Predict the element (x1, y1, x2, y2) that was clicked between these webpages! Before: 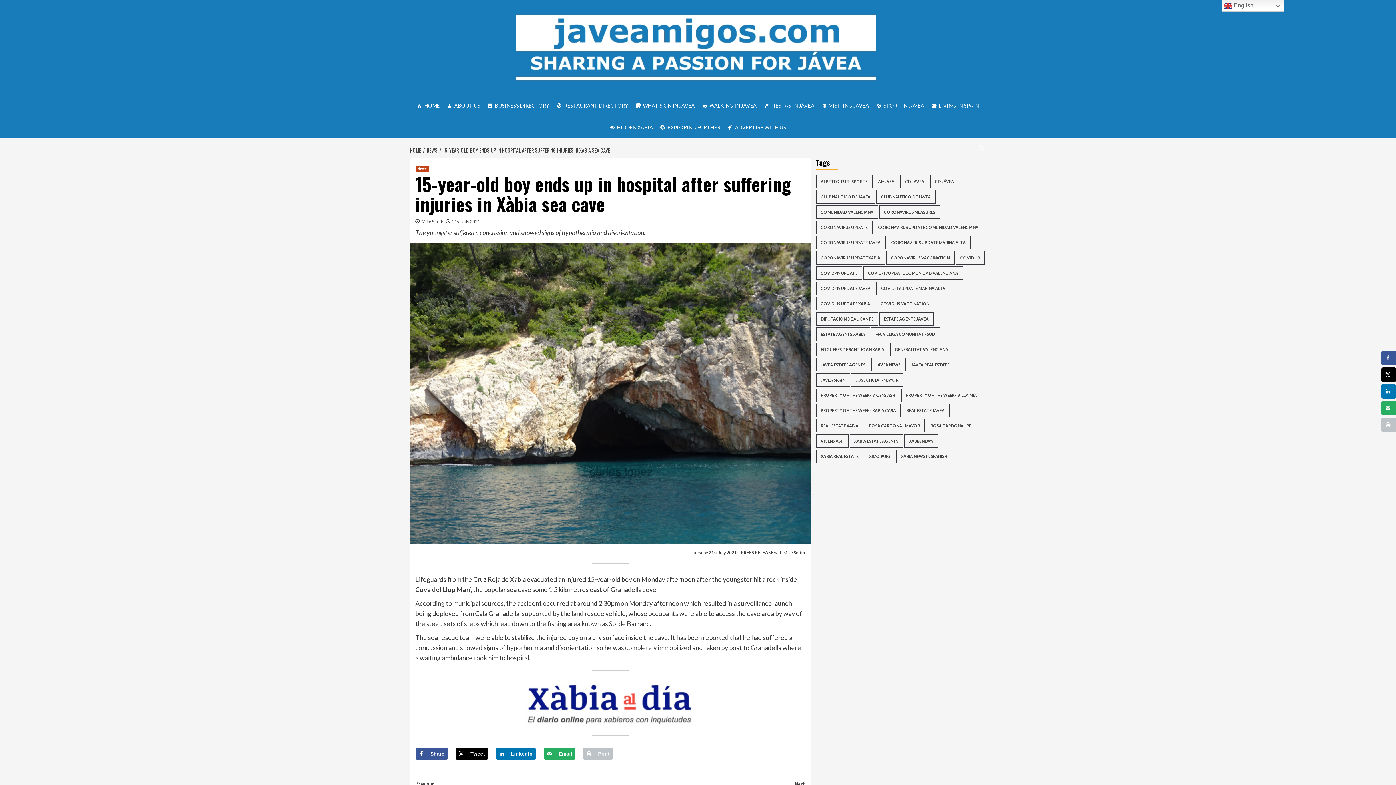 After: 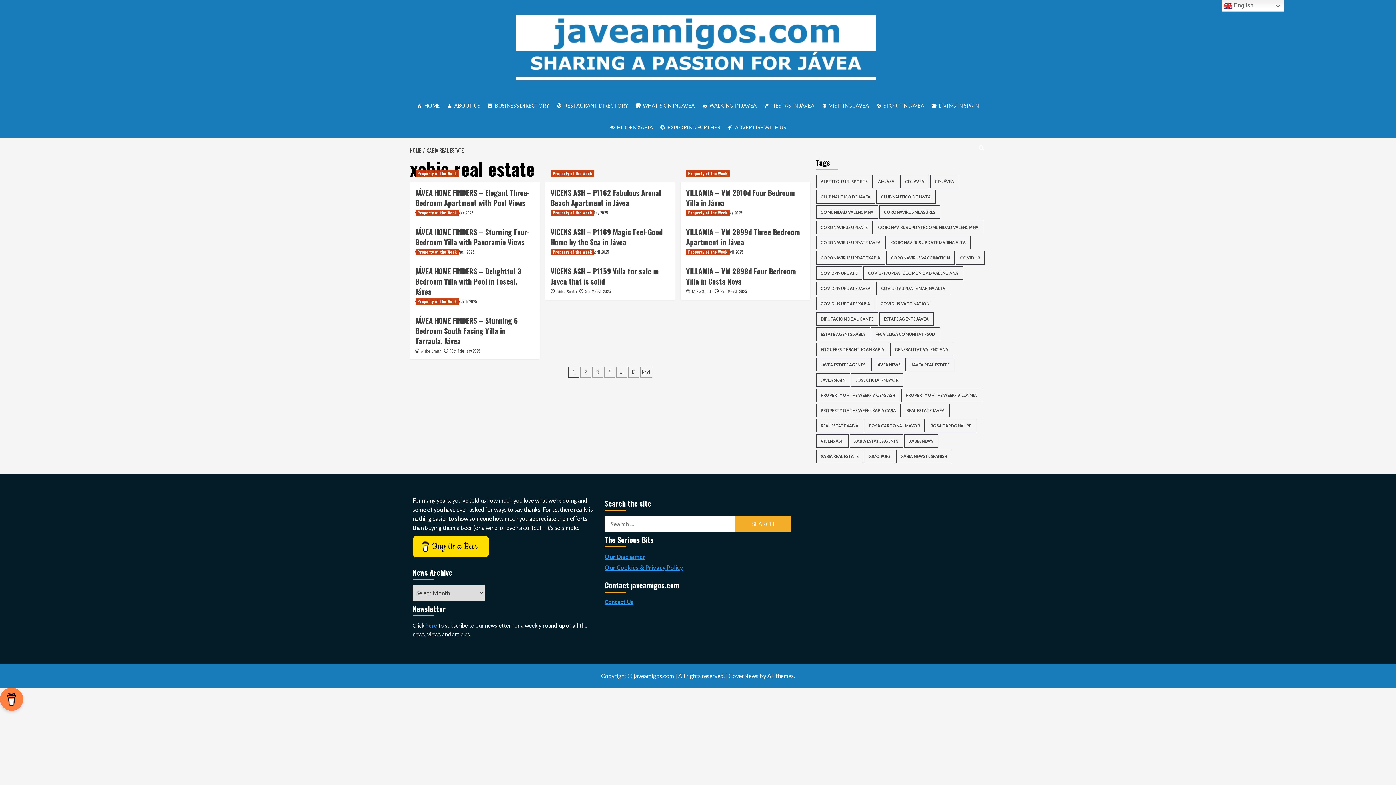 Action: label: xabia real estate (127 items) bbox: (816, 449, 863, 463)